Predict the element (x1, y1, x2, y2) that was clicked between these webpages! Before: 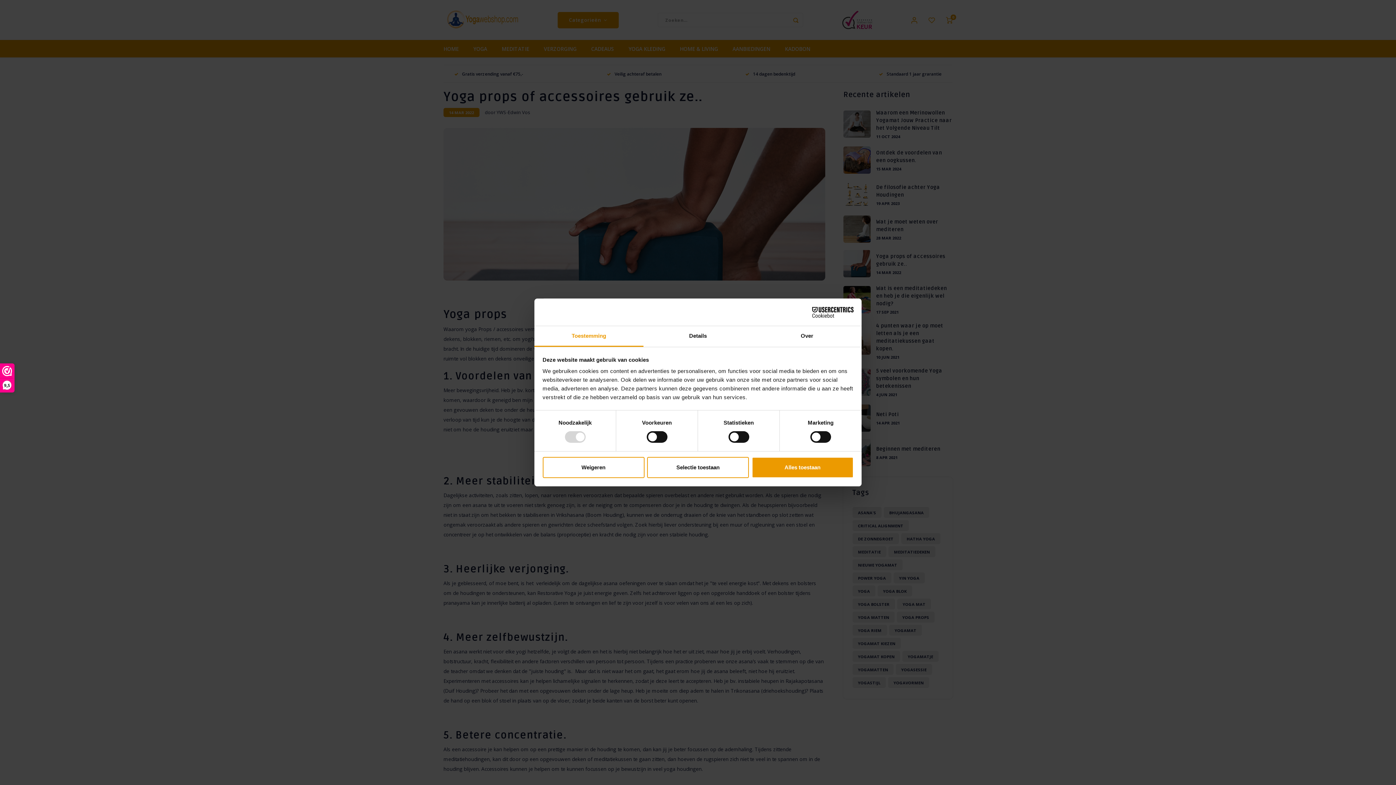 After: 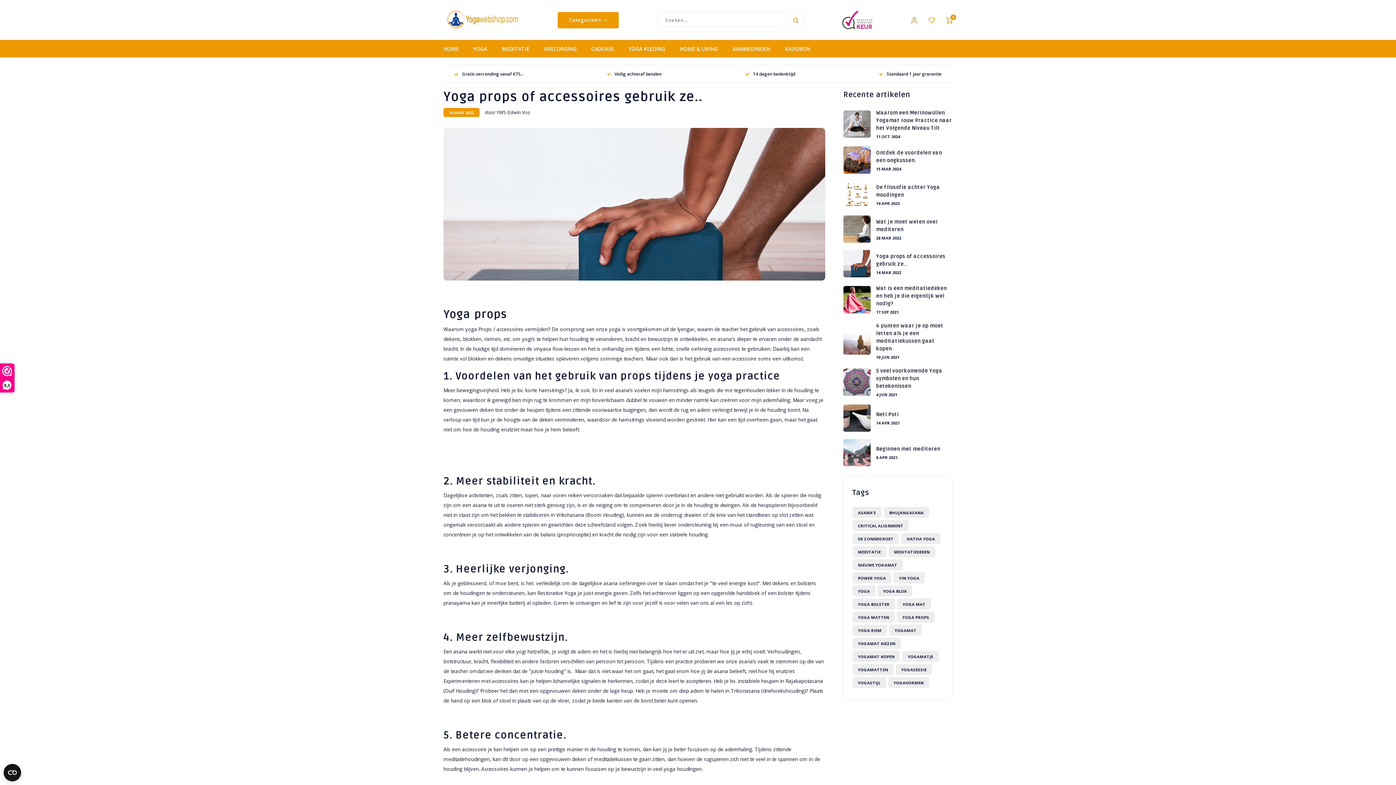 Action: label: Weigeren bbox: (542, 457, 644, 478)